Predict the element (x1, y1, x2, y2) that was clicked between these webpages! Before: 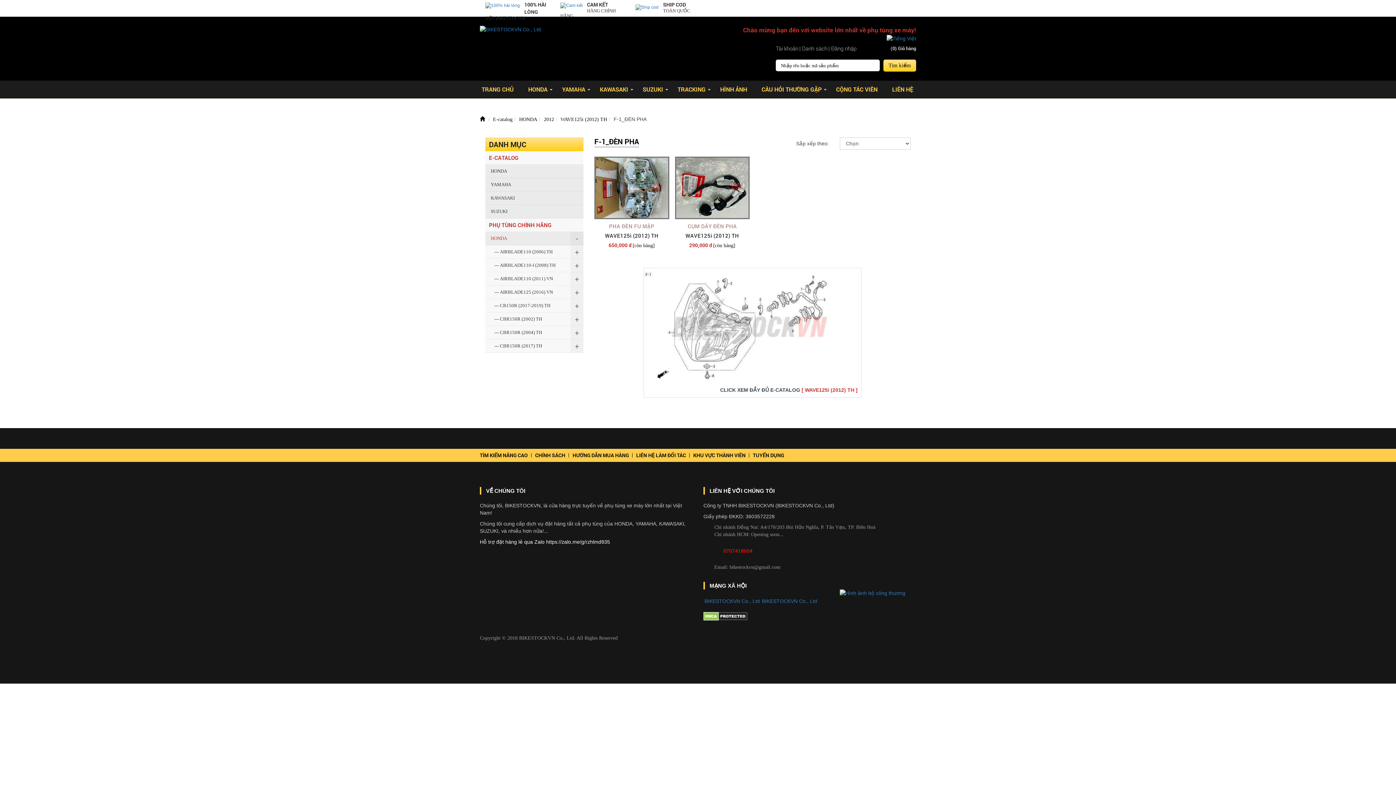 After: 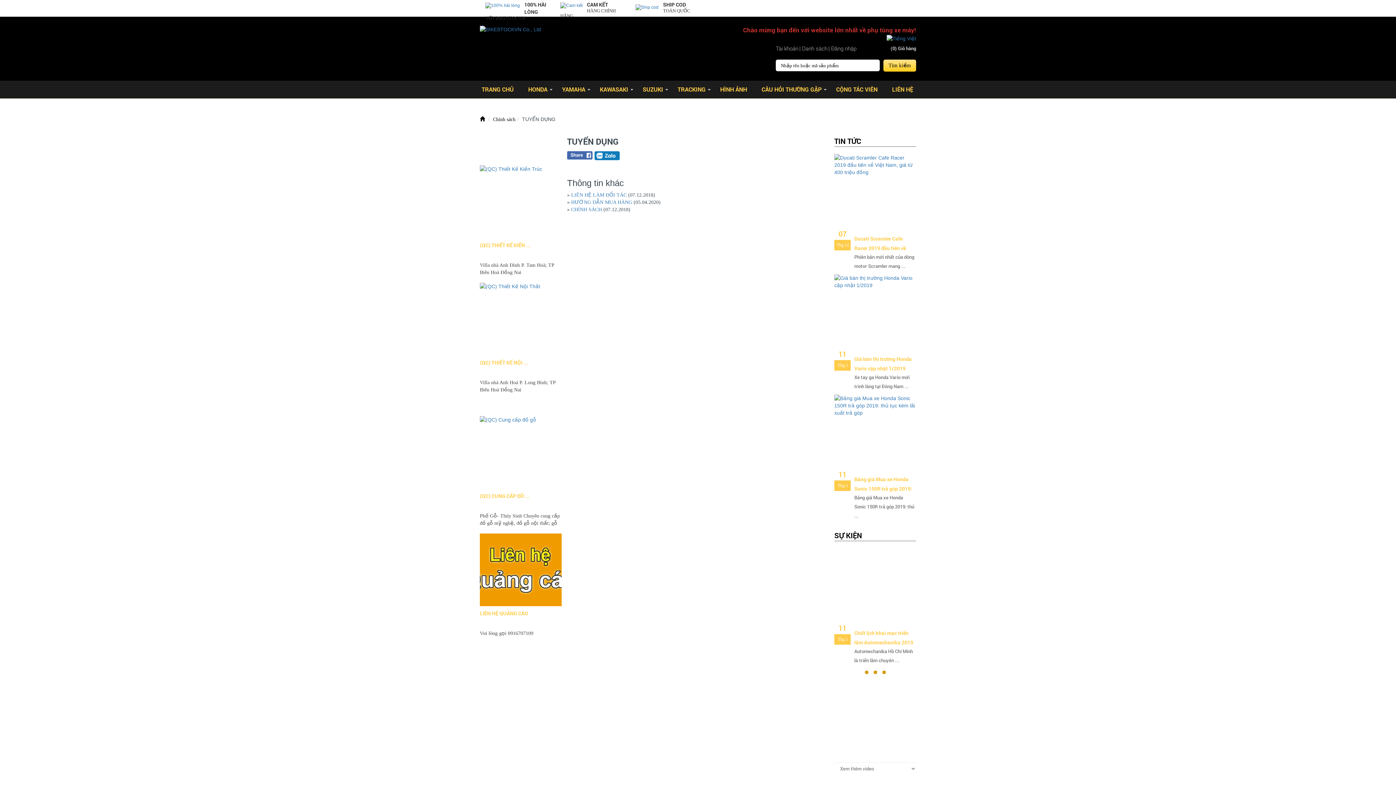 Action: bbox: (753, 452, 784, 458) label: TUYỂN DỤNG